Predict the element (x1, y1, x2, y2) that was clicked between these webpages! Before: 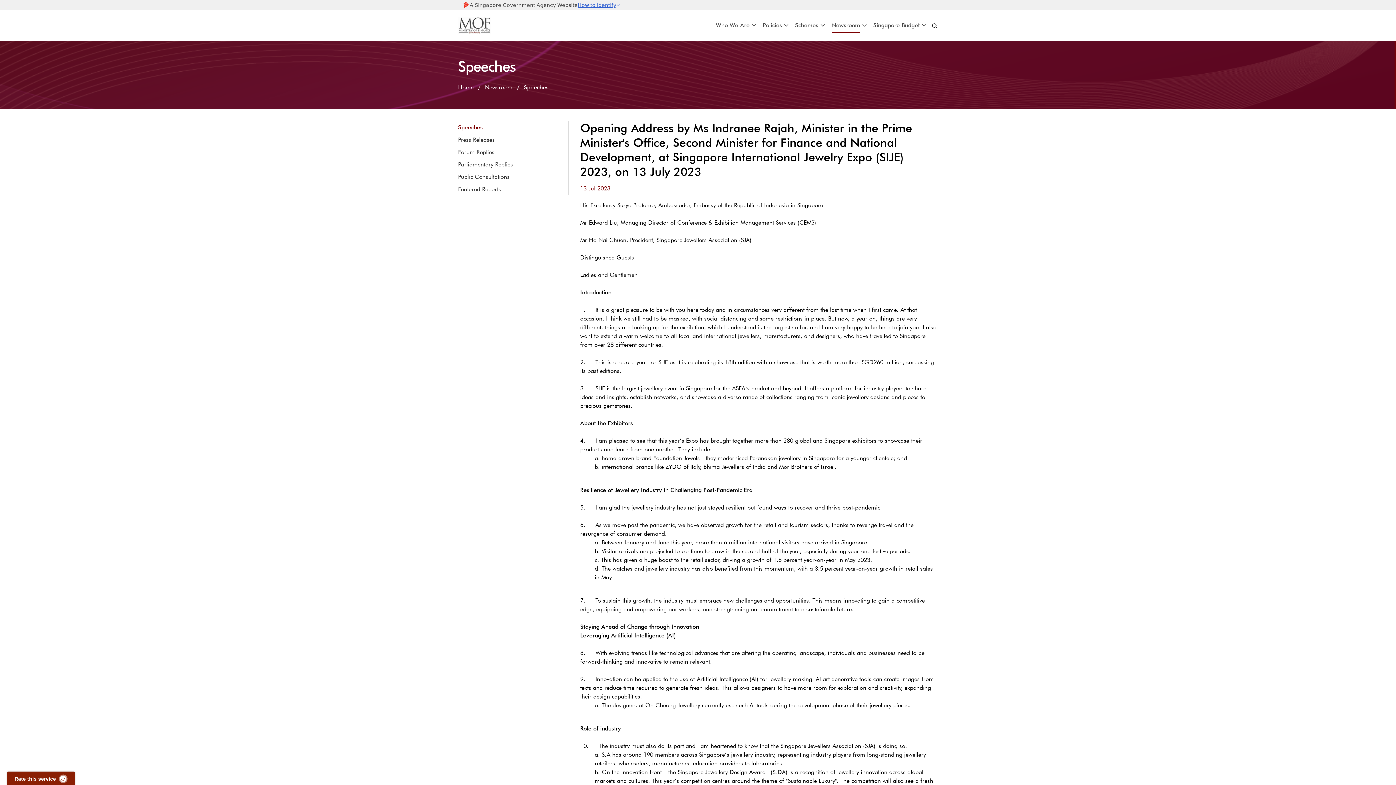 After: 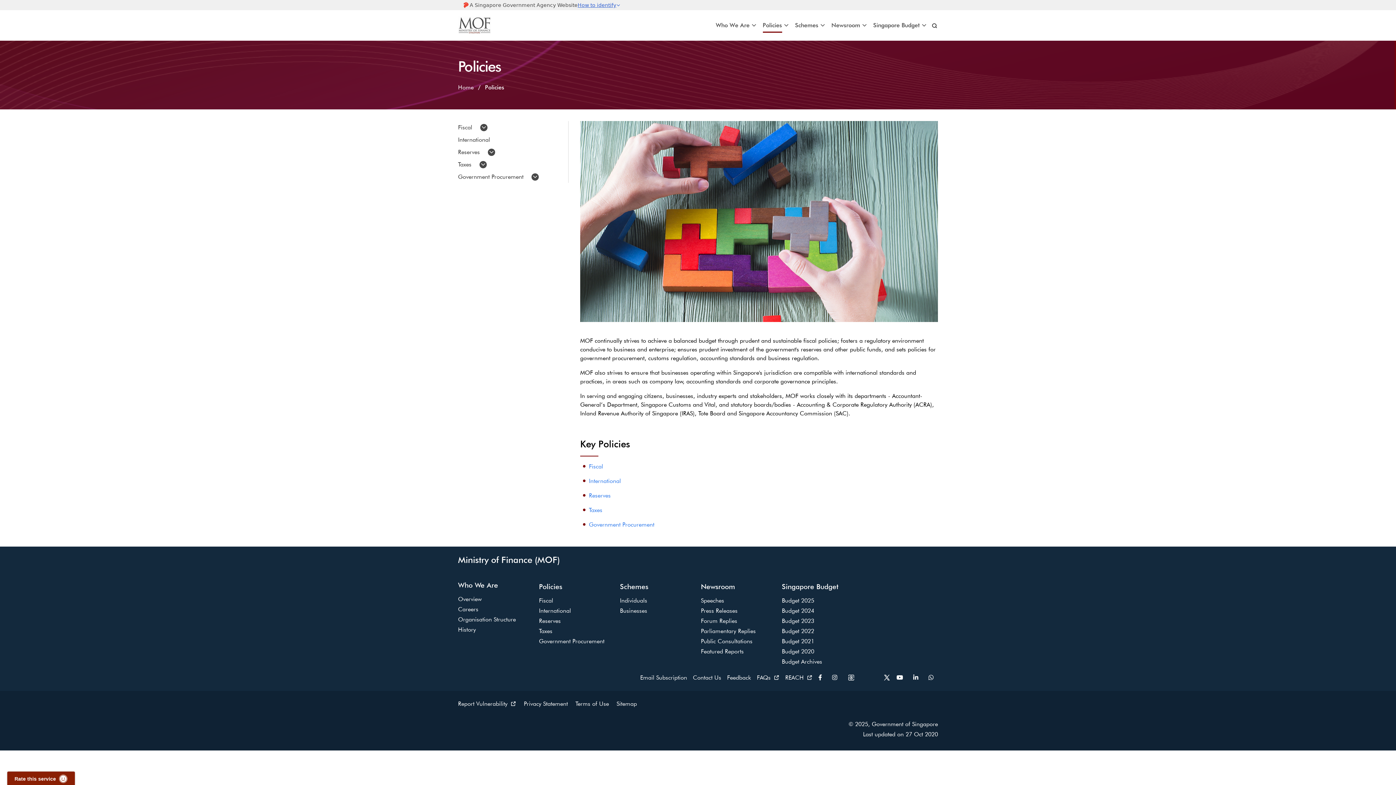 Action: bbox: (762, 18, 782, 32) label: Policies